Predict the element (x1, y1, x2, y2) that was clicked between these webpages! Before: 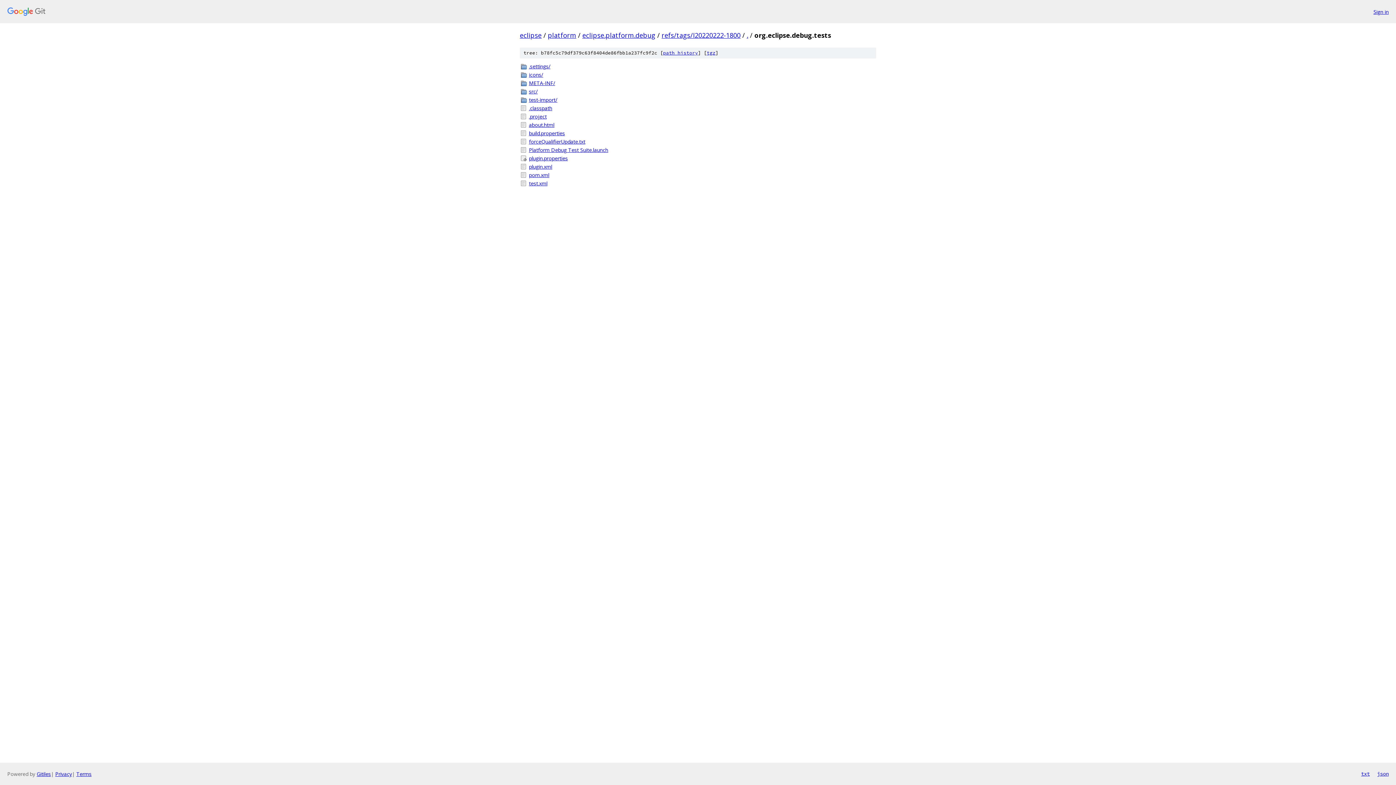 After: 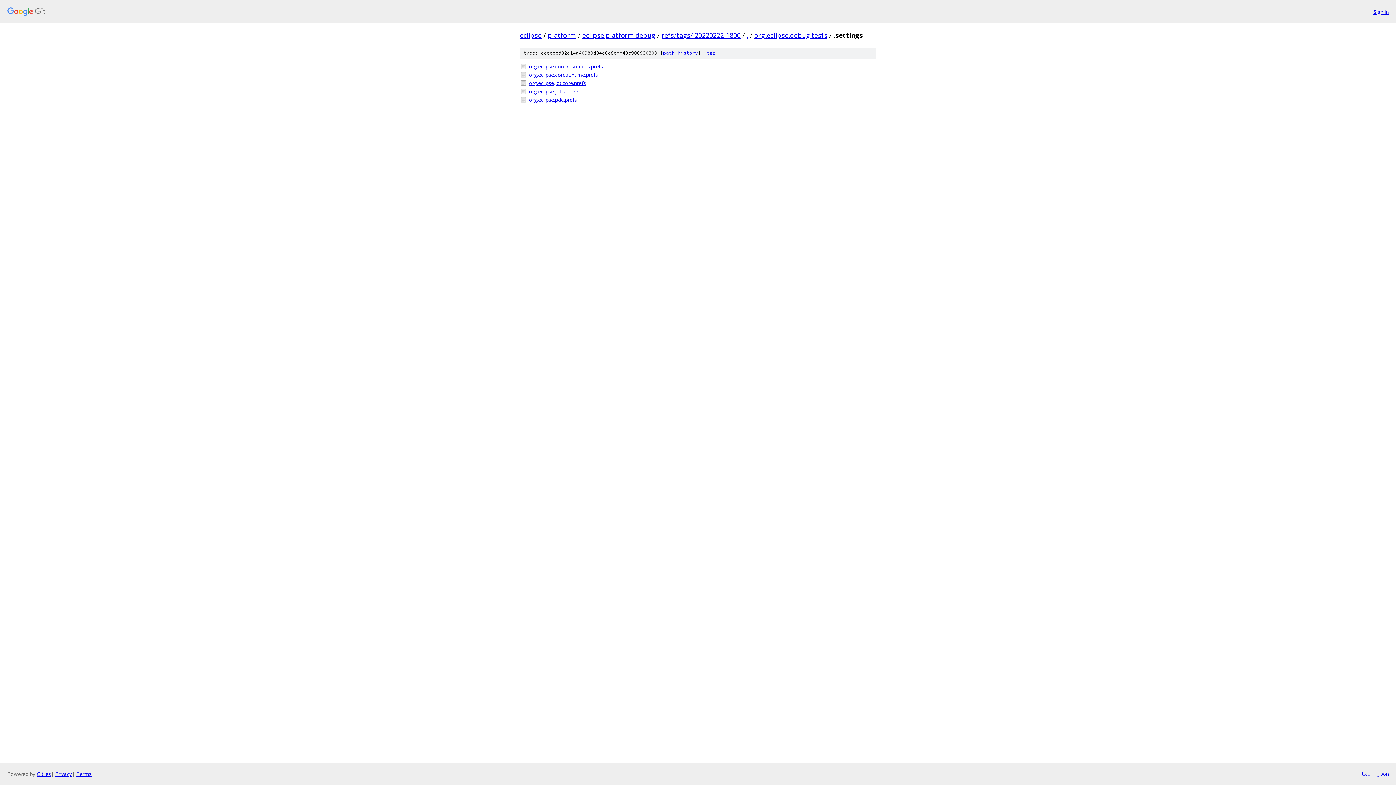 Action: label: .settings/ bbox: (529, 62, 876, 70)